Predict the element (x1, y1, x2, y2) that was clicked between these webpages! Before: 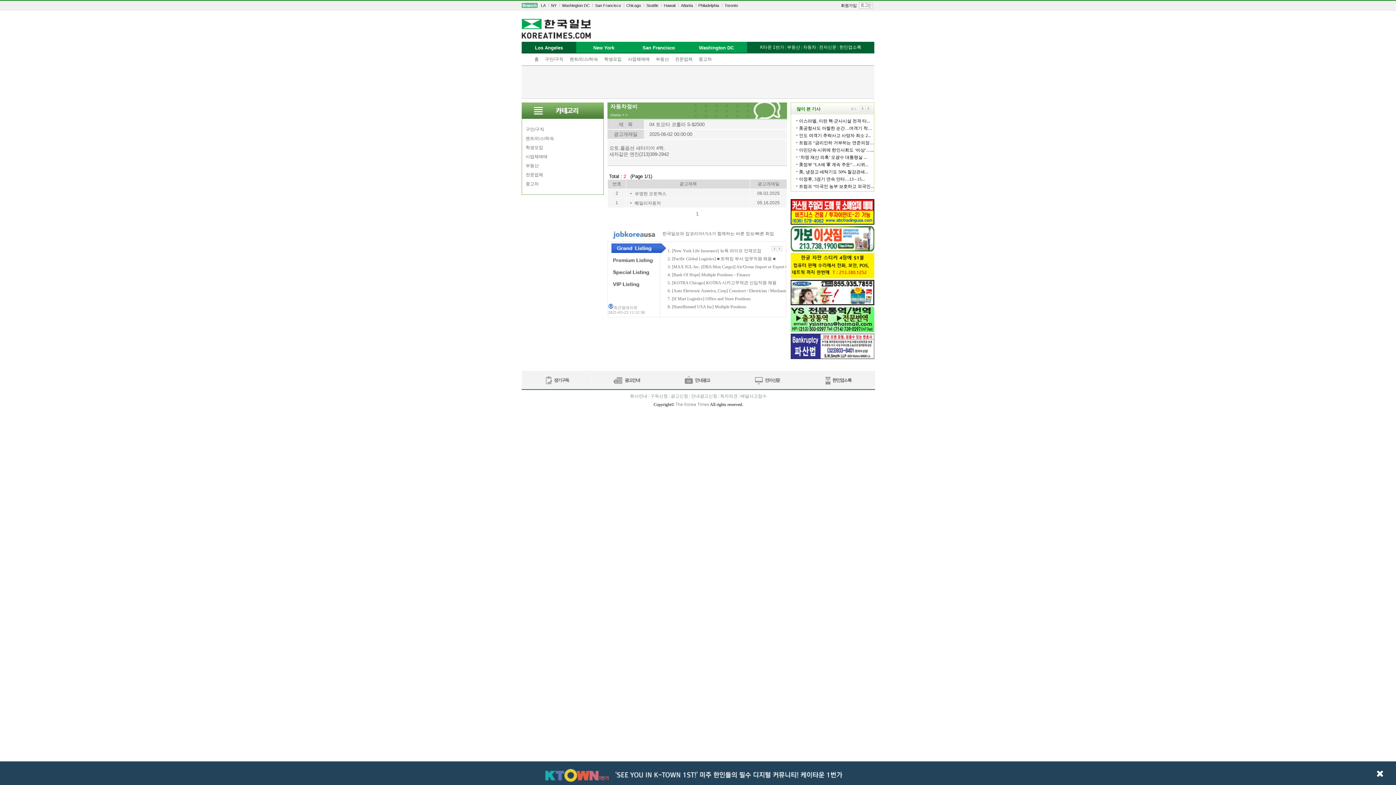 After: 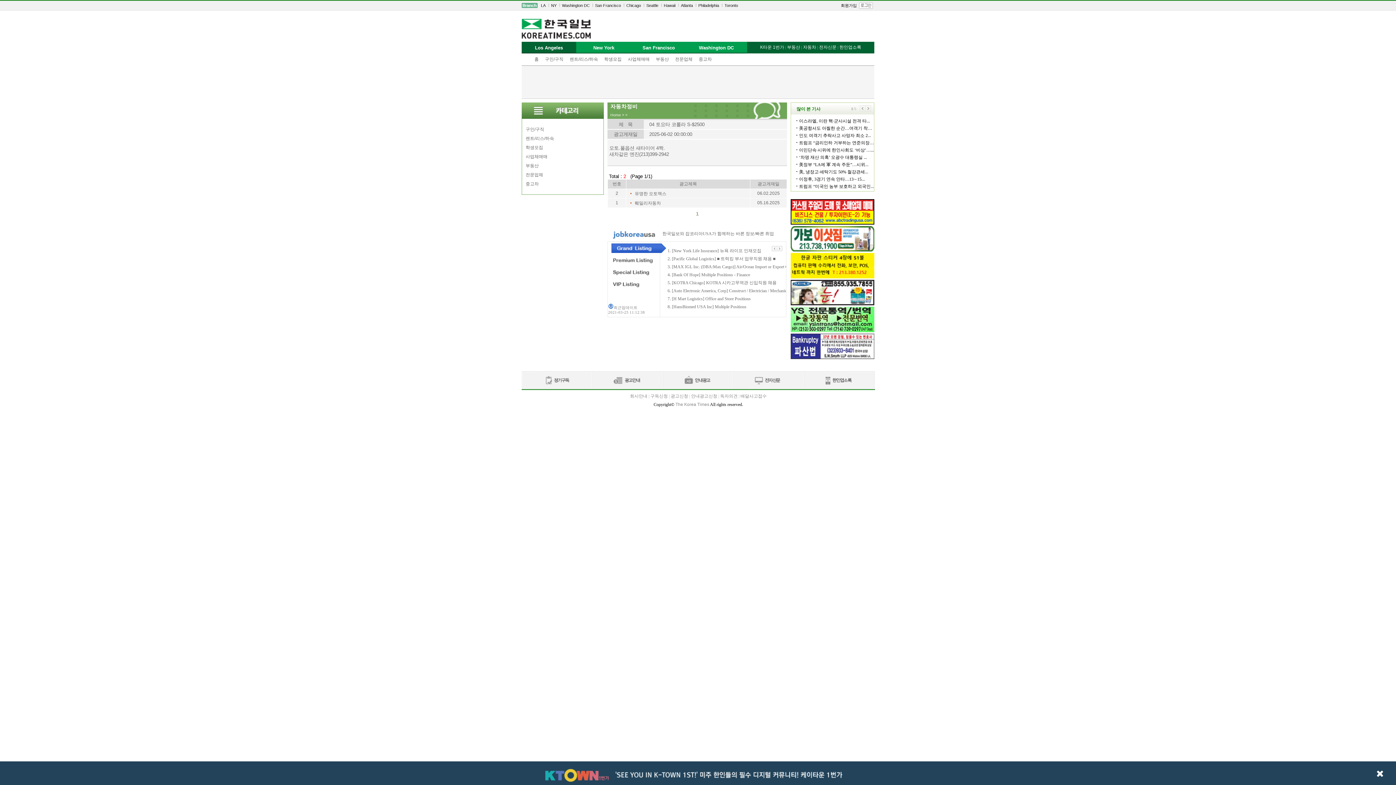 Action: label: 구독신청 bbox: (650, 393, 668, 398)